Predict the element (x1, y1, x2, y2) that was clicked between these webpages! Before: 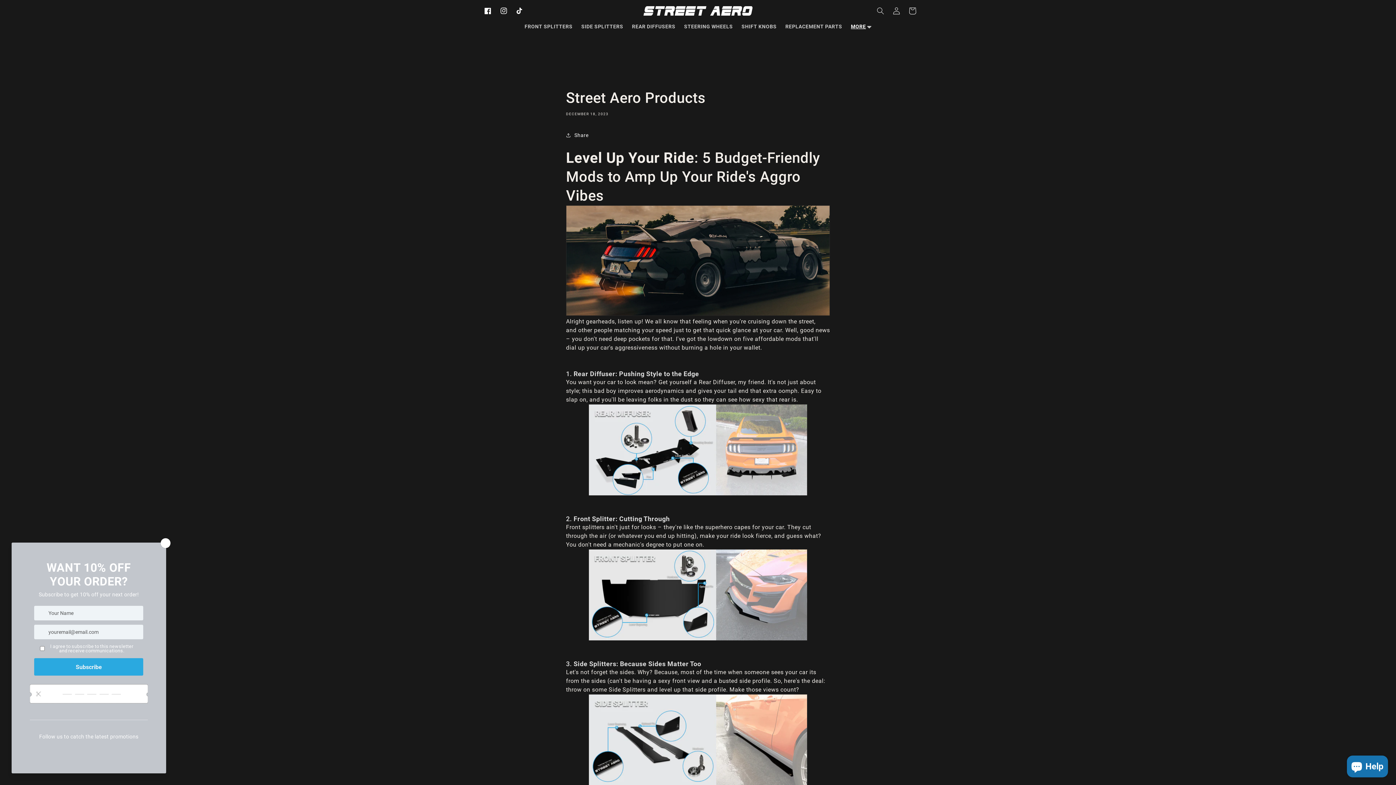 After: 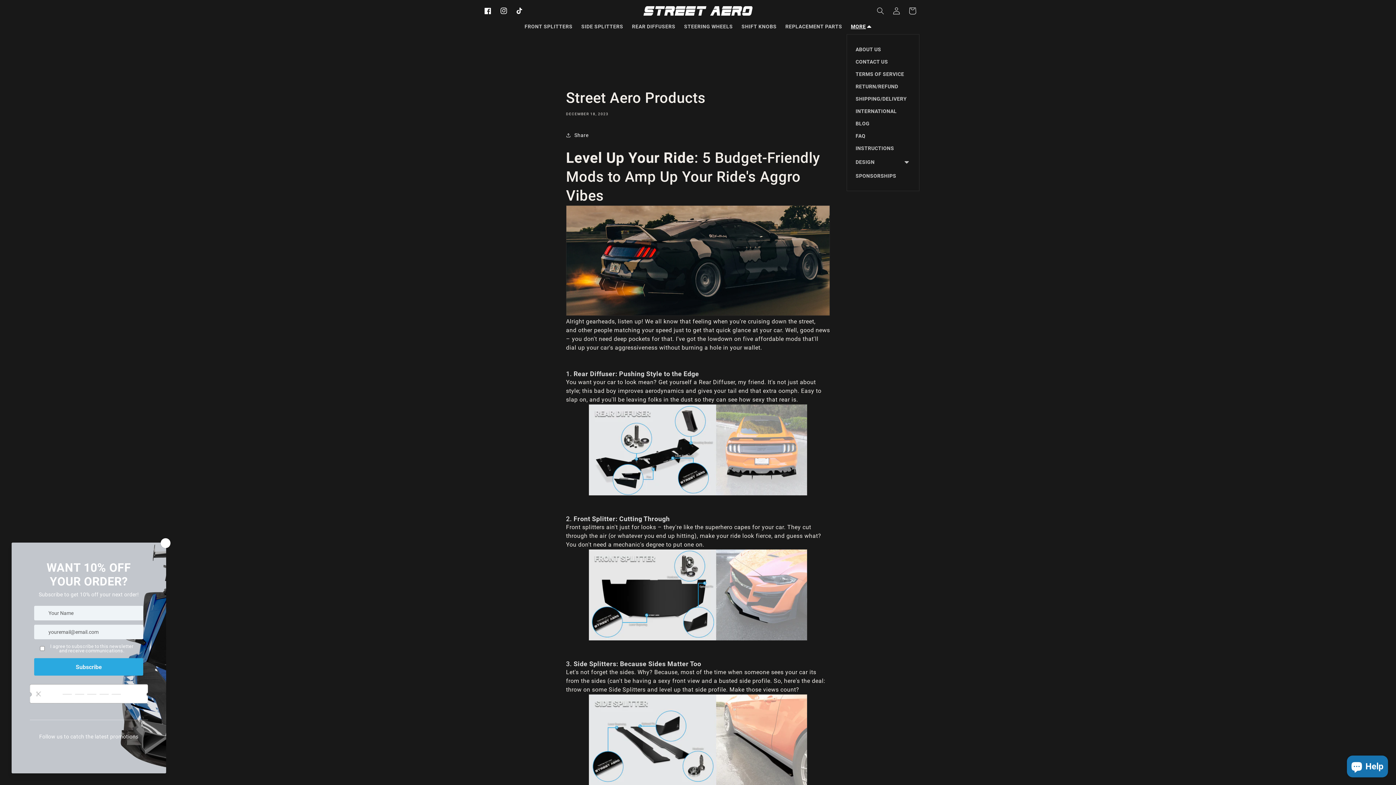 Action: bbox: (846, 18, 876, 34) label: MORE